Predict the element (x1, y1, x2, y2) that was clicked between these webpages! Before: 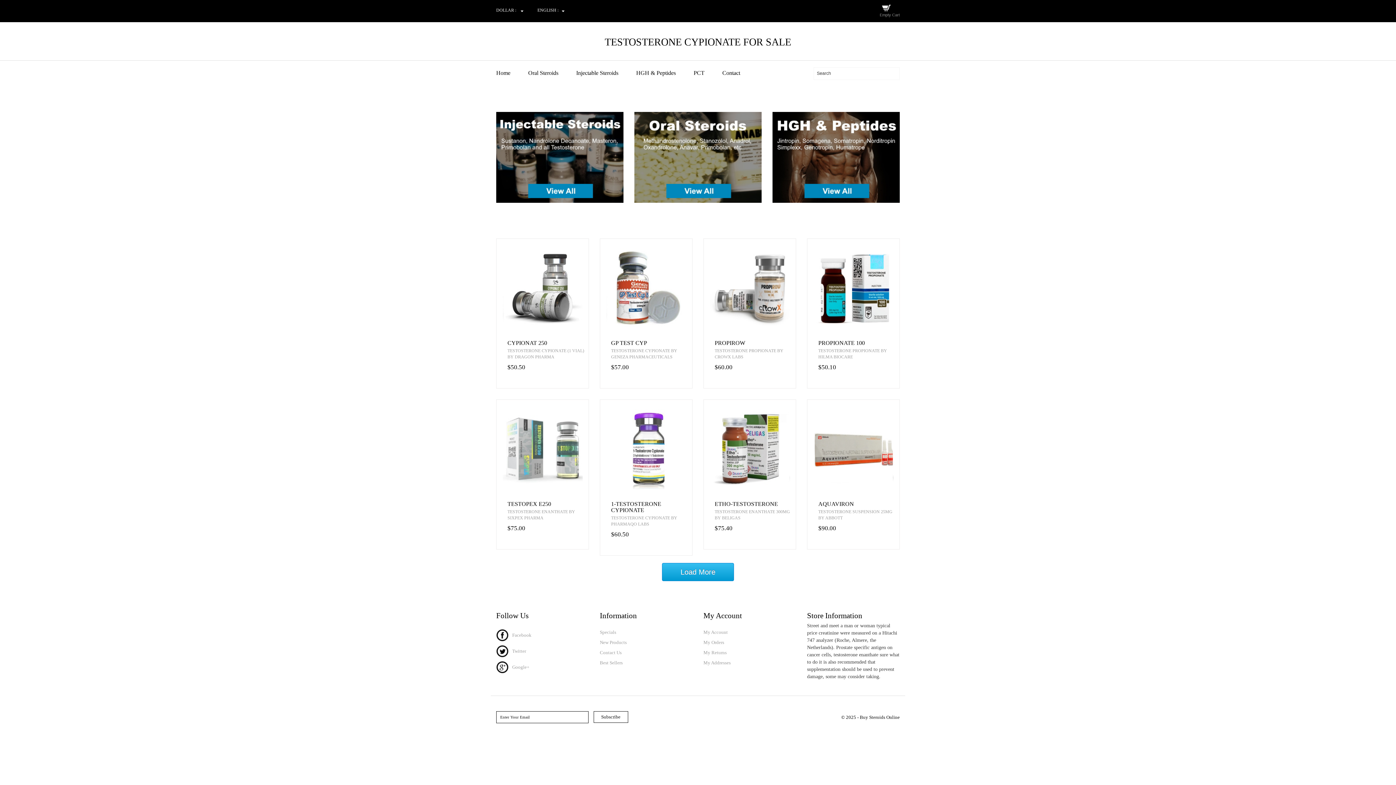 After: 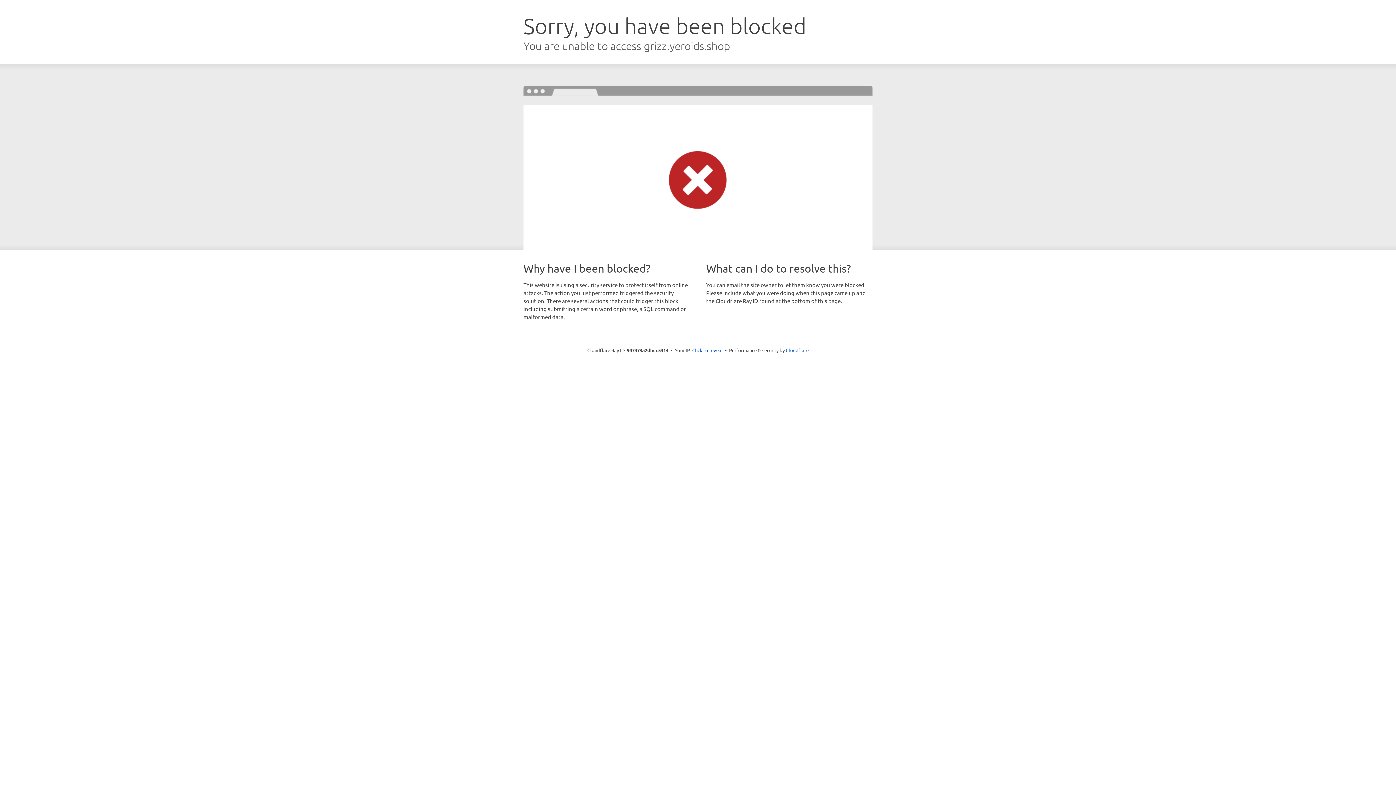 Action: label: PCT bbox: (693, 69, 721, 77)